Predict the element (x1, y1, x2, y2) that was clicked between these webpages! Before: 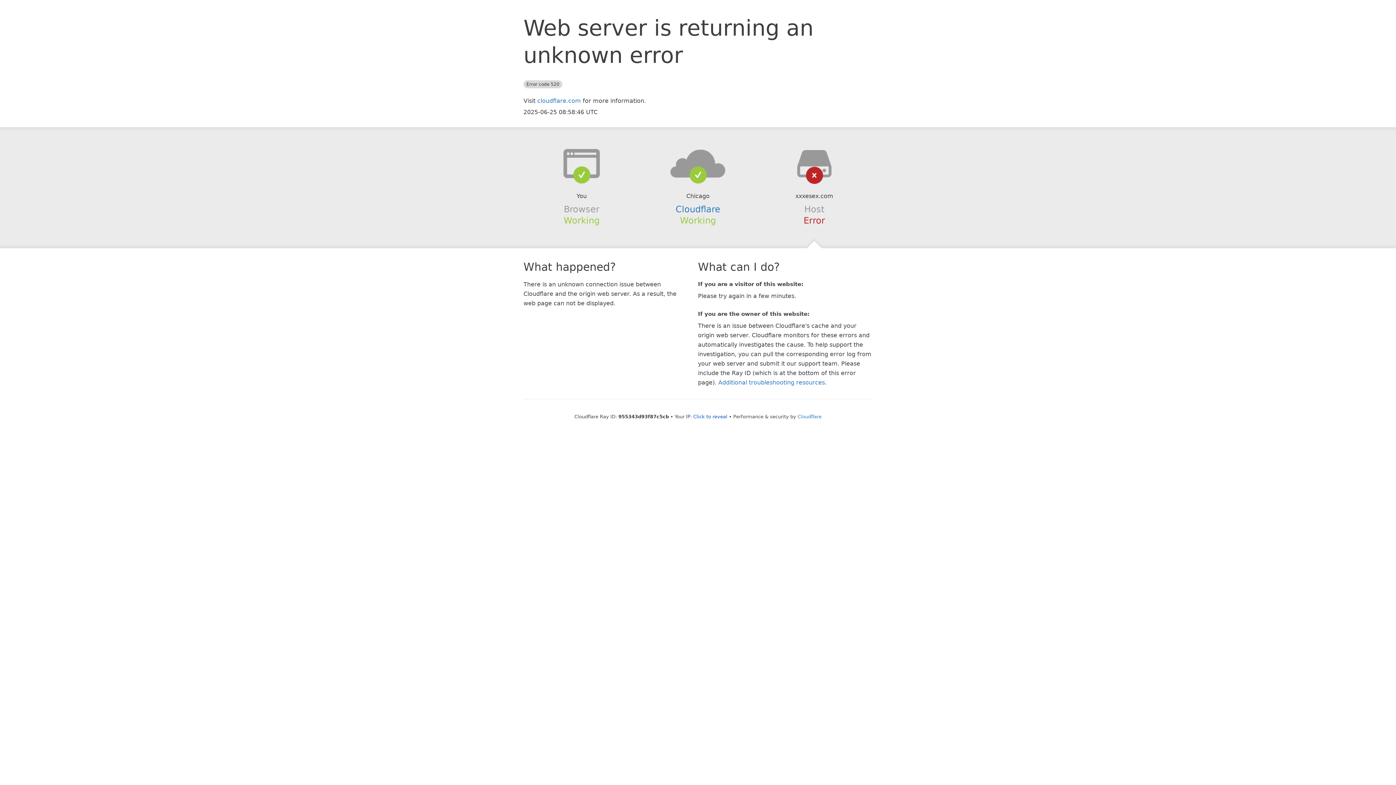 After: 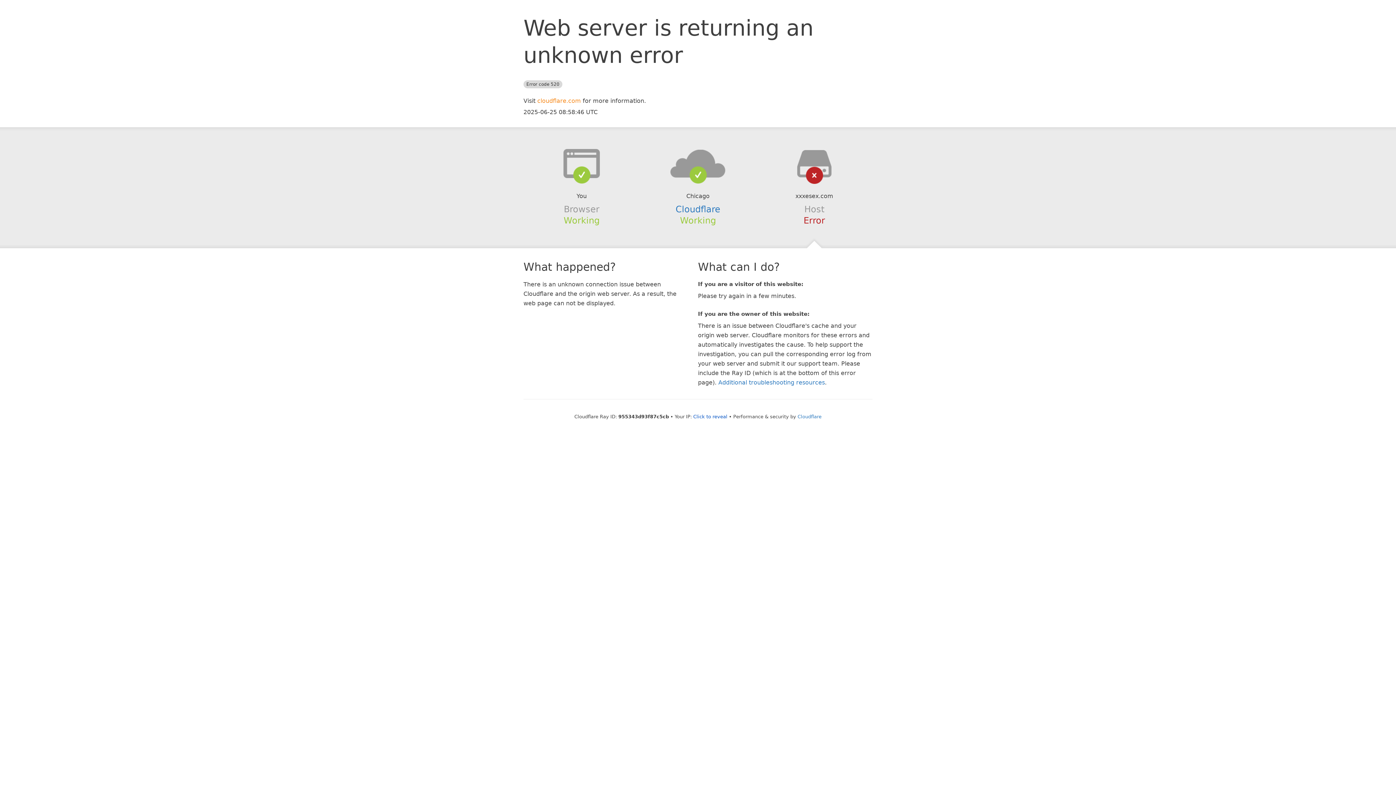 Action: bbox: (537, 97, 581, 104) label: cloudflare.com